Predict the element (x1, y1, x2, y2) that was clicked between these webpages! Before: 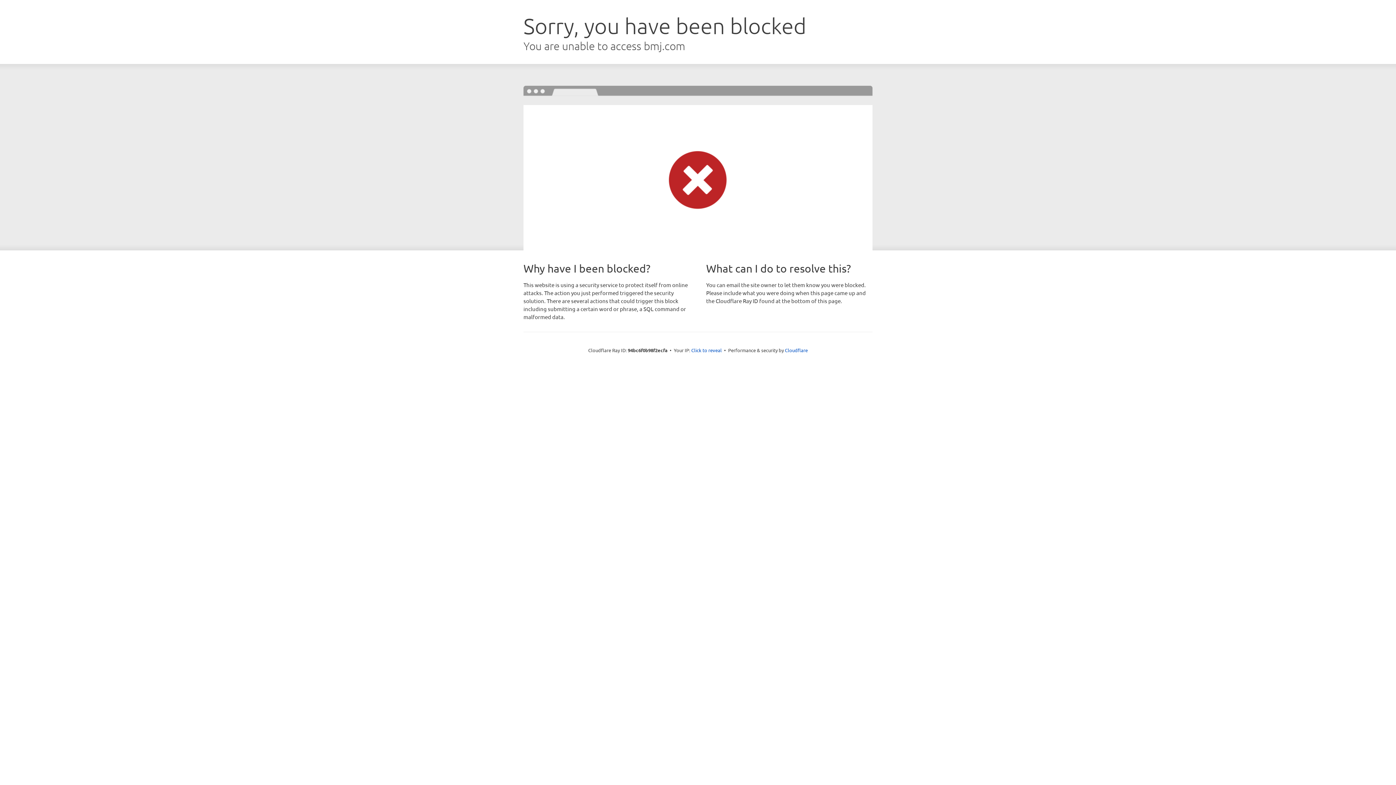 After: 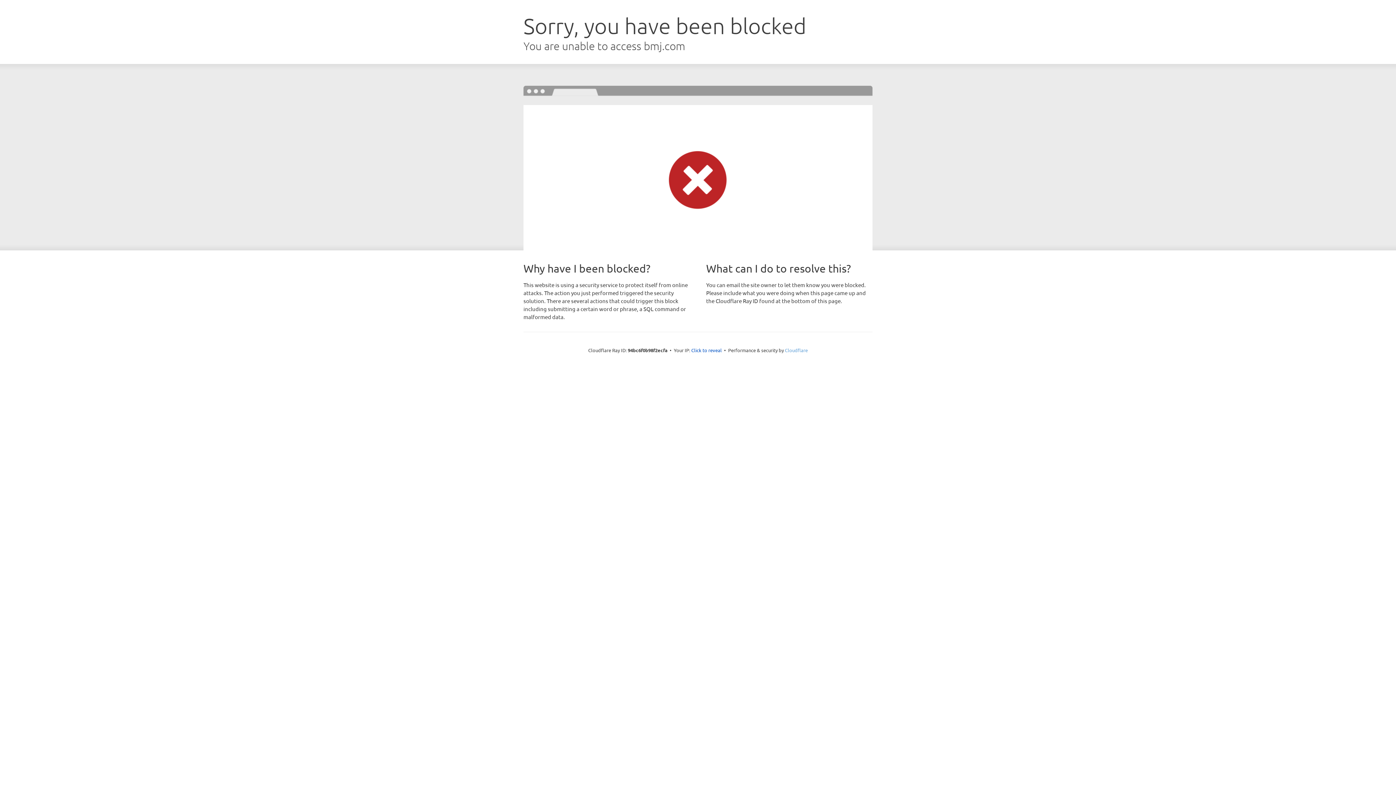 Action: label: Cloudflare bbox: (785, 347, 808, 353)